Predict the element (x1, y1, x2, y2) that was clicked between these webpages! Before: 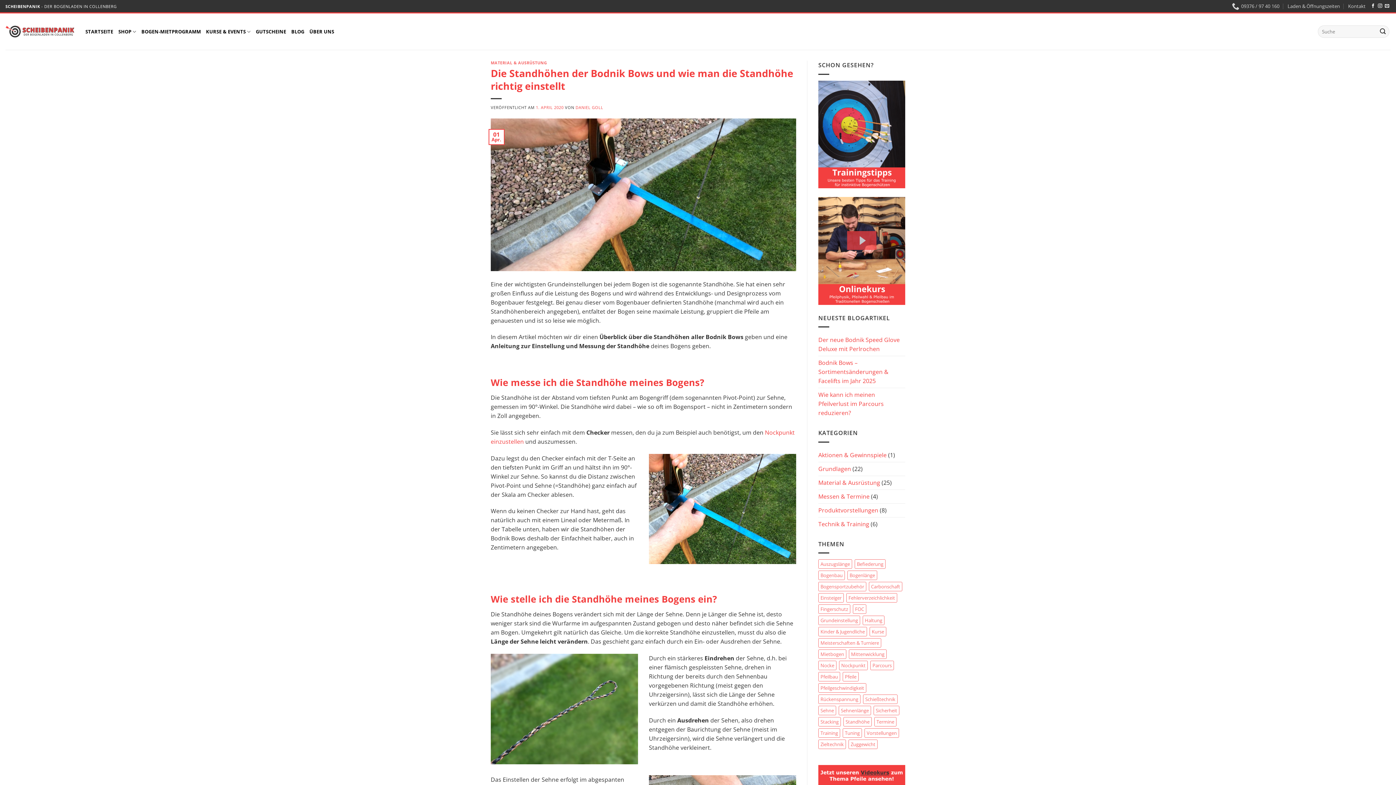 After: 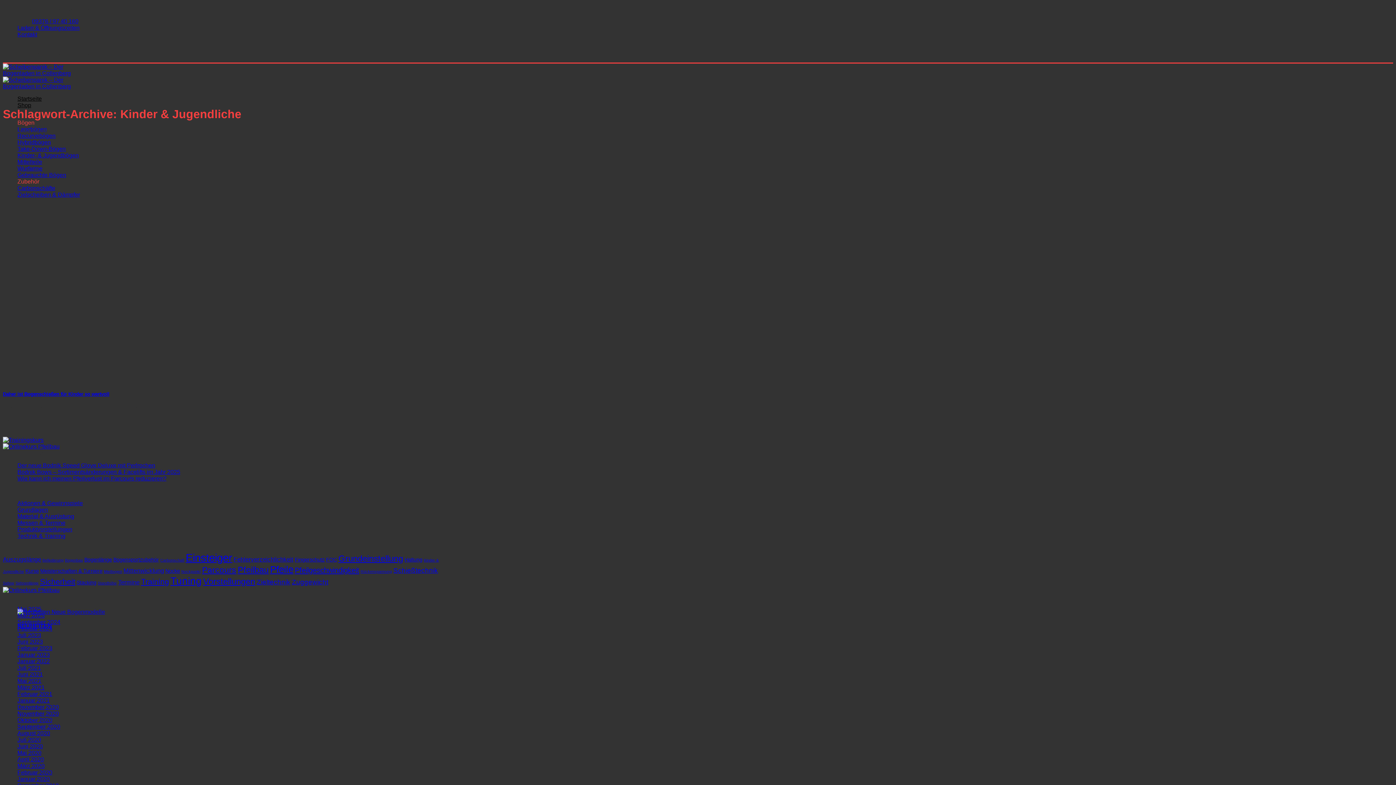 Action: label: Kinder & Jugendliche (1 Eintrag) bbox: (818, 627, 867, 636)